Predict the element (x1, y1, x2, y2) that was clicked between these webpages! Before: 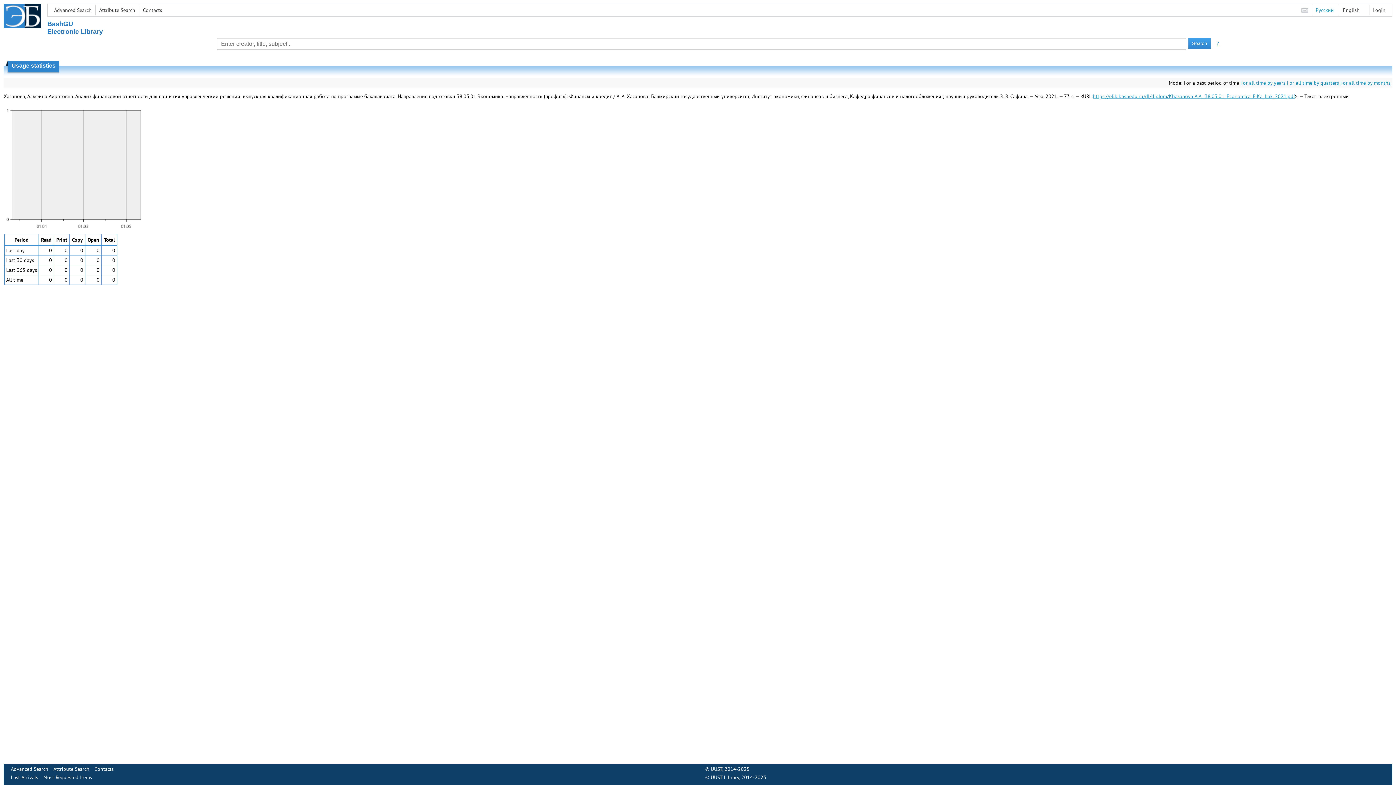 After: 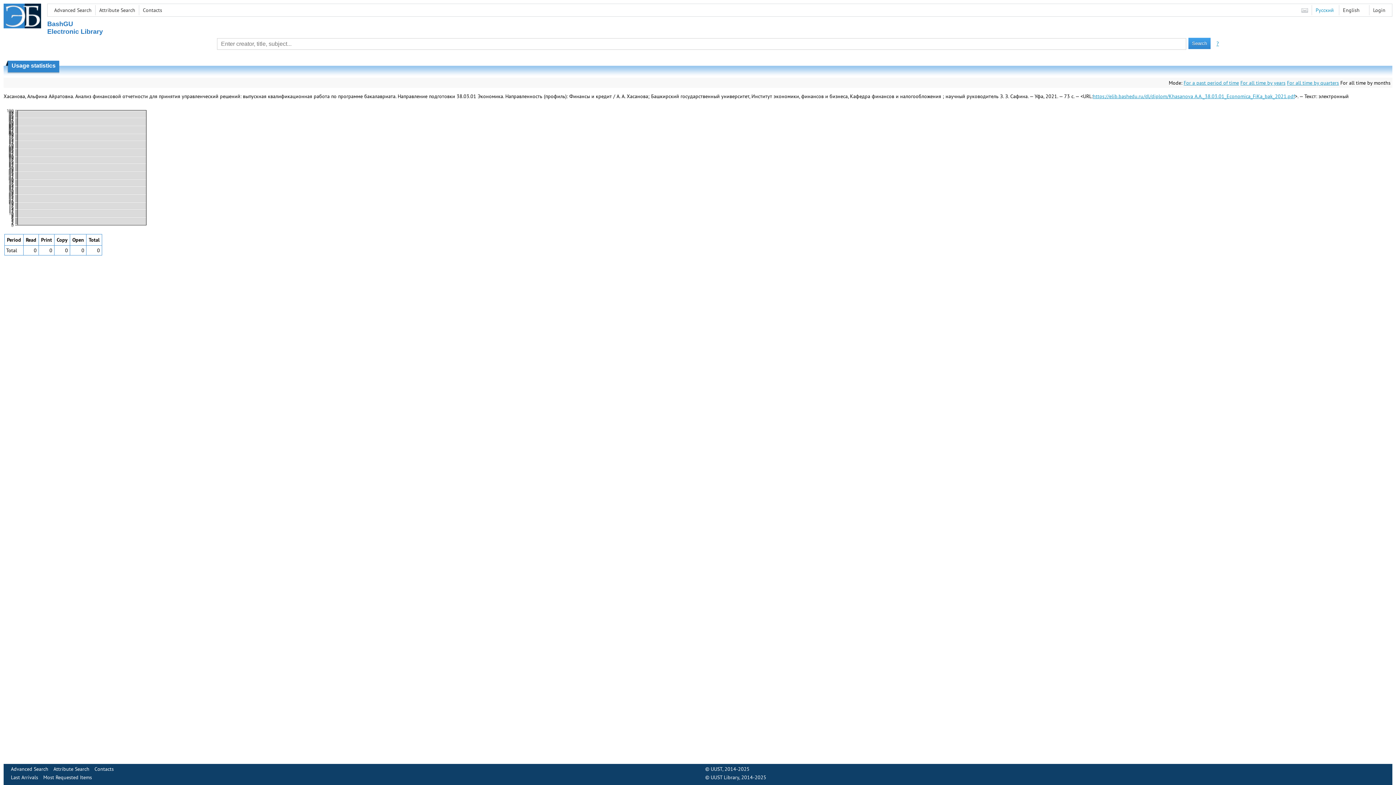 Action: bbox: (1340, 79, 1390, 86) label: For all time by months